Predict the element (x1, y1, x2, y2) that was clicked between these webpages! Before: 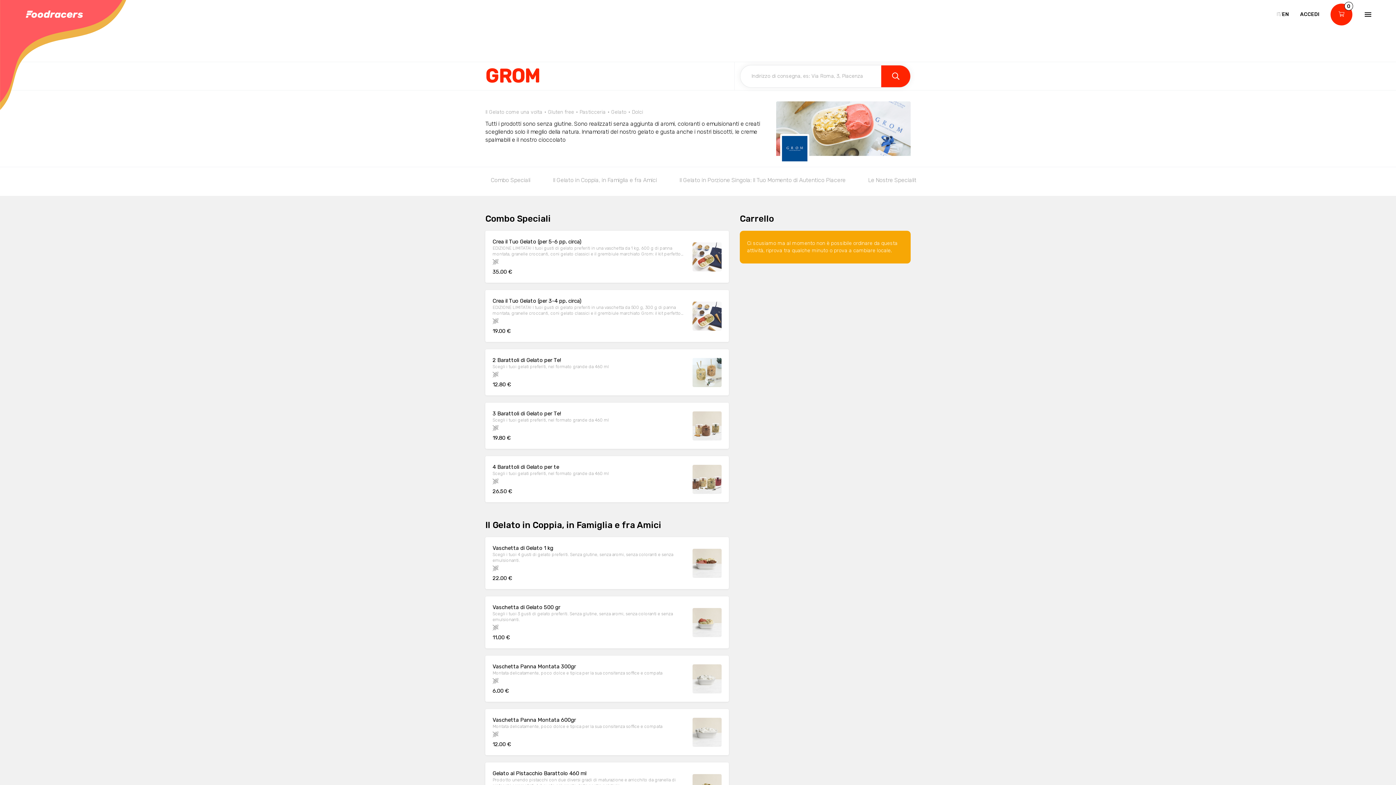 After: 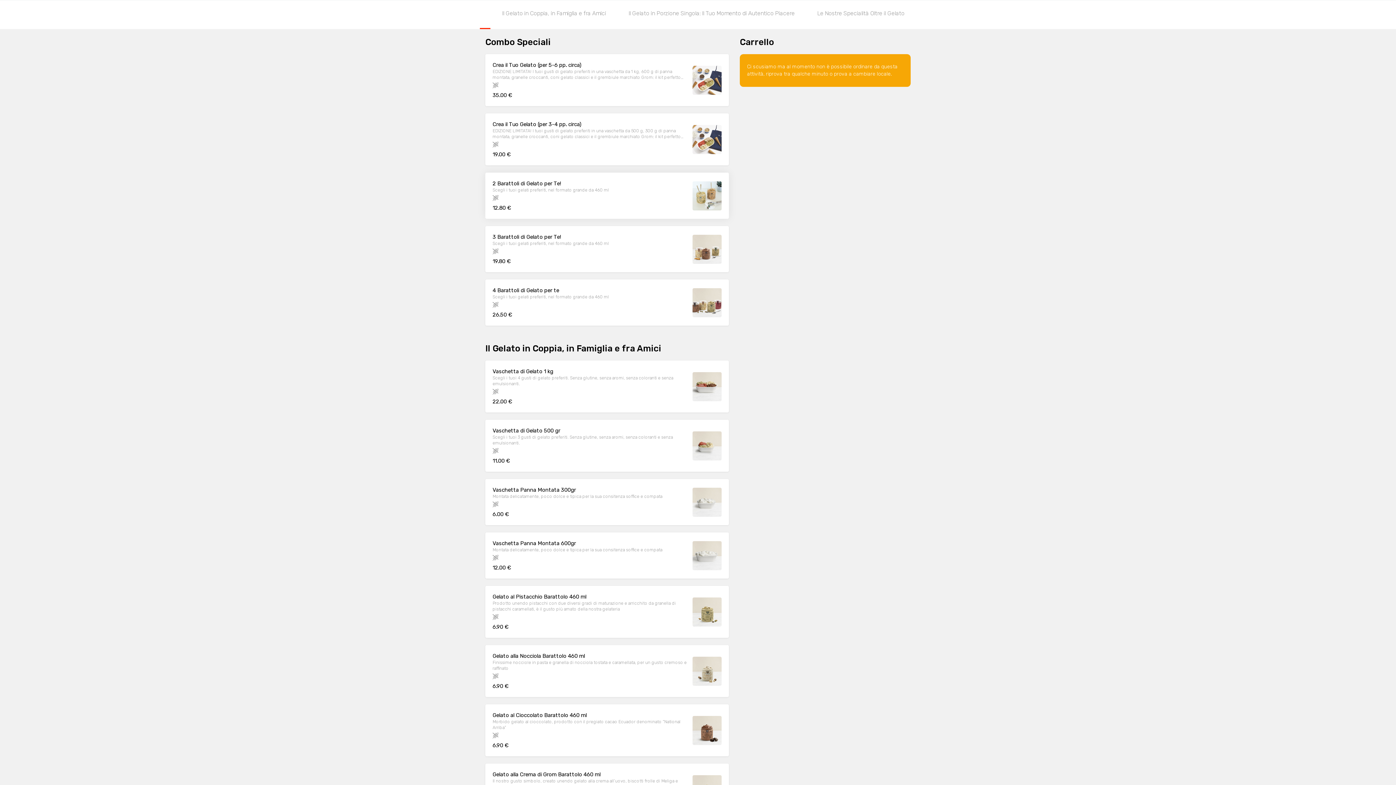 Action: label: Combo Speciali bbox: (480, 167, 541, 196)